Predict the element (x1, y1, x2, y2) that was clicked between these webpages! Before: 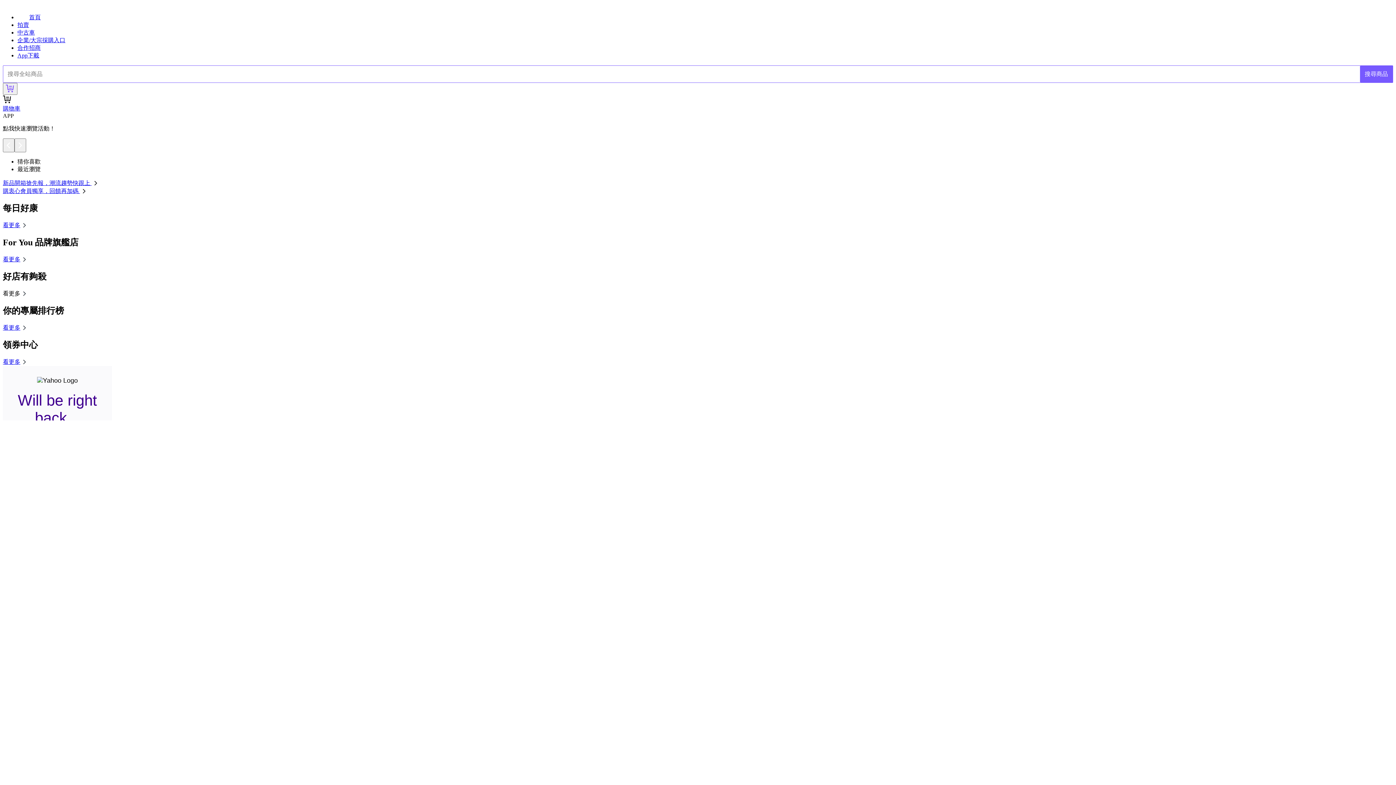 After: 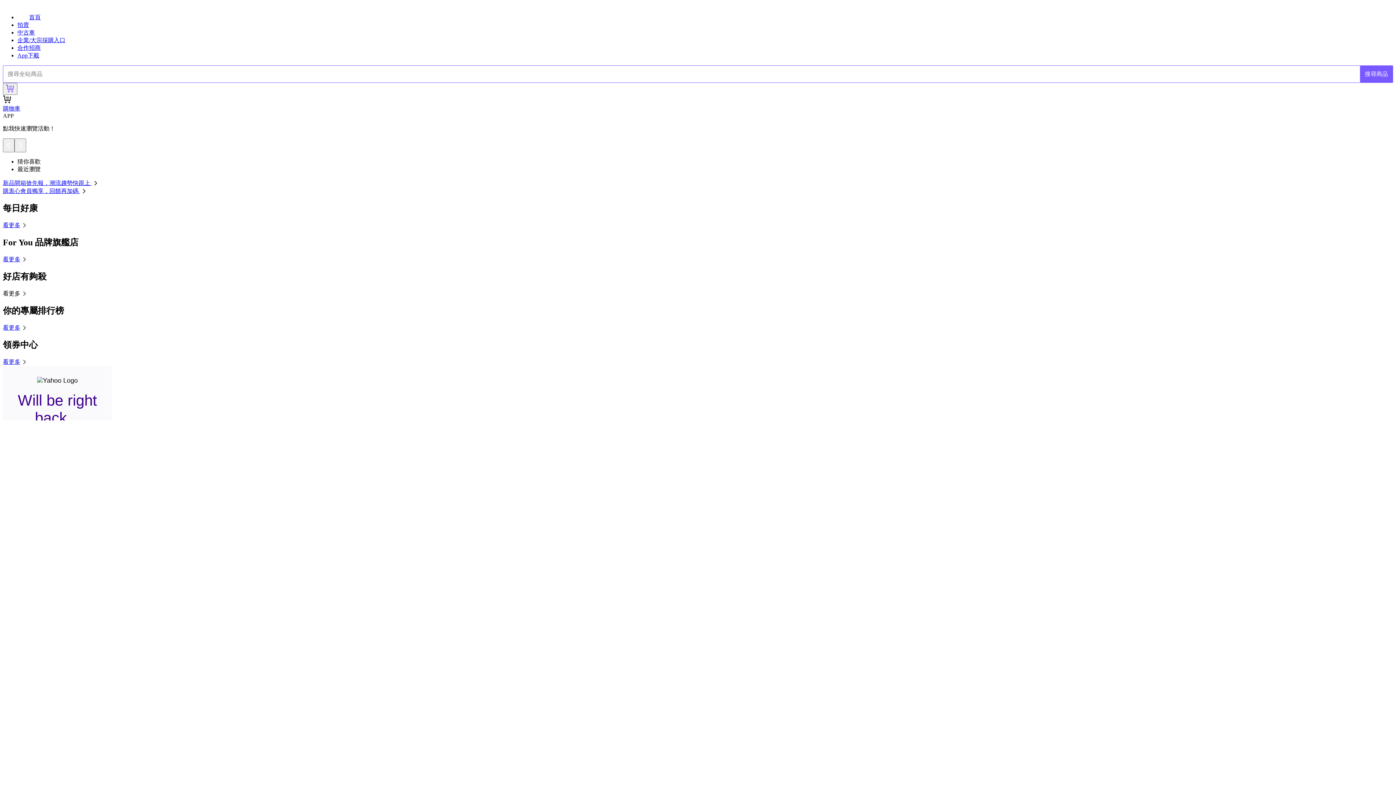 Action: bbox: (2, 180, 99, 186) label: 新品開箱搶先報，潮流趨勢快跟上 